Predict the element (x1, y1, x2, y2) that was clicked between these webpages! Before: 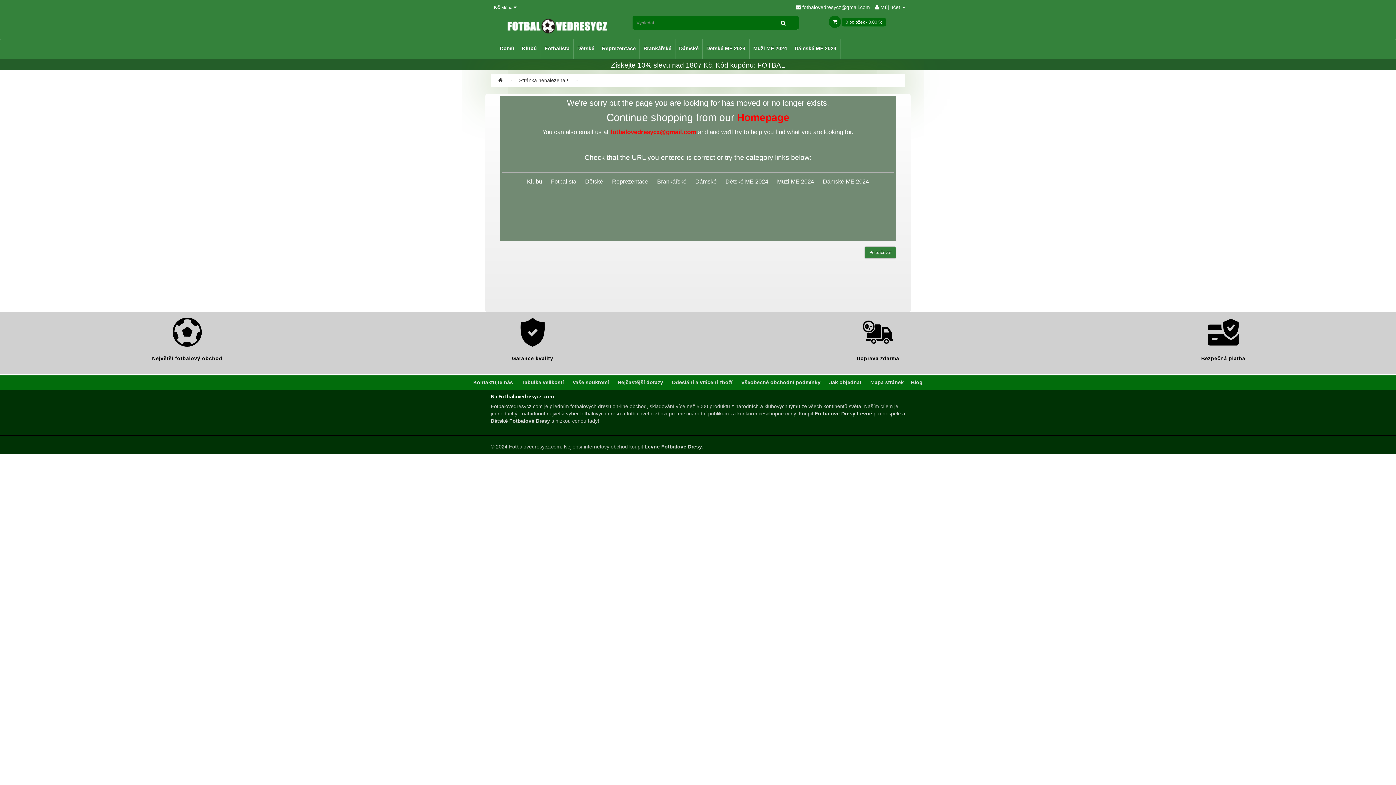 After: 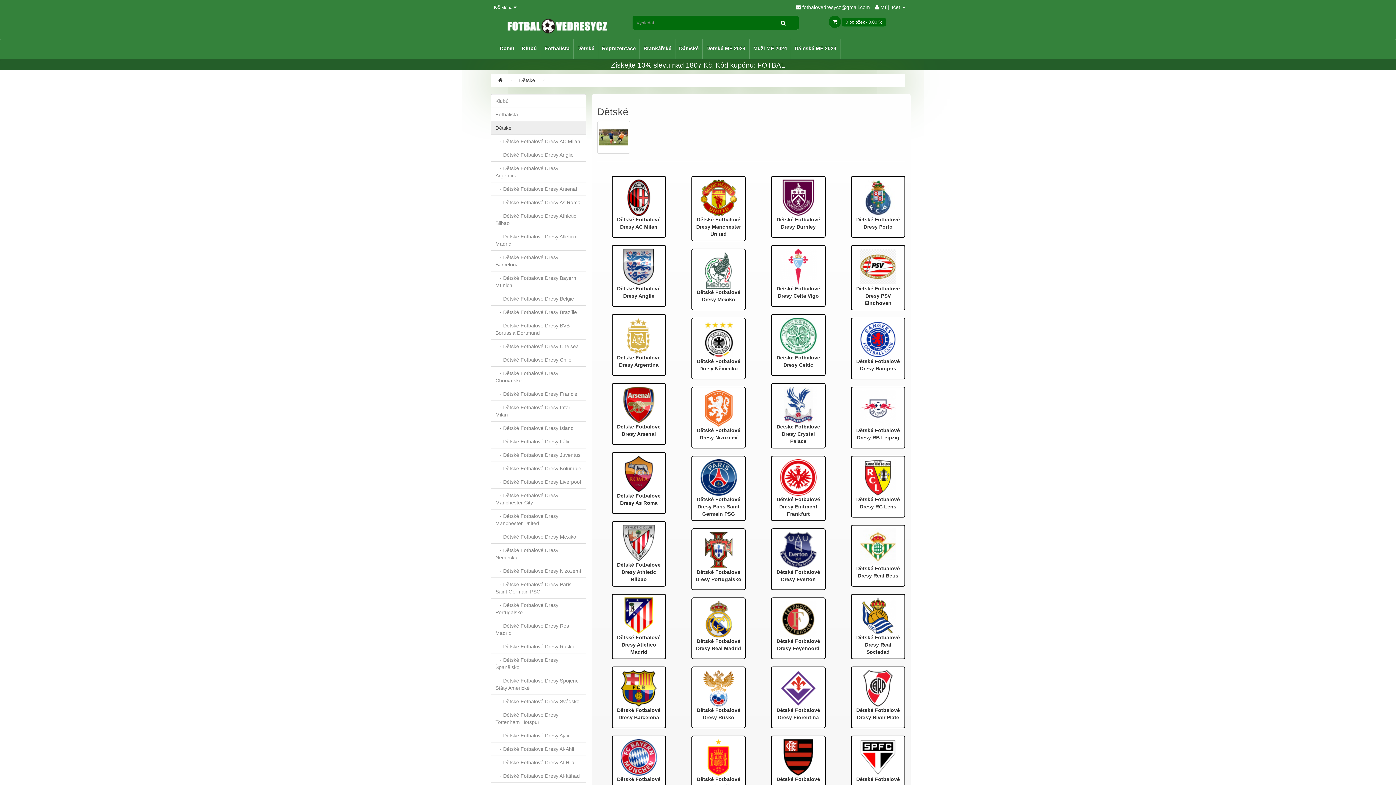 Action: label: Dětské bbox: (573, 39, 598, 58)